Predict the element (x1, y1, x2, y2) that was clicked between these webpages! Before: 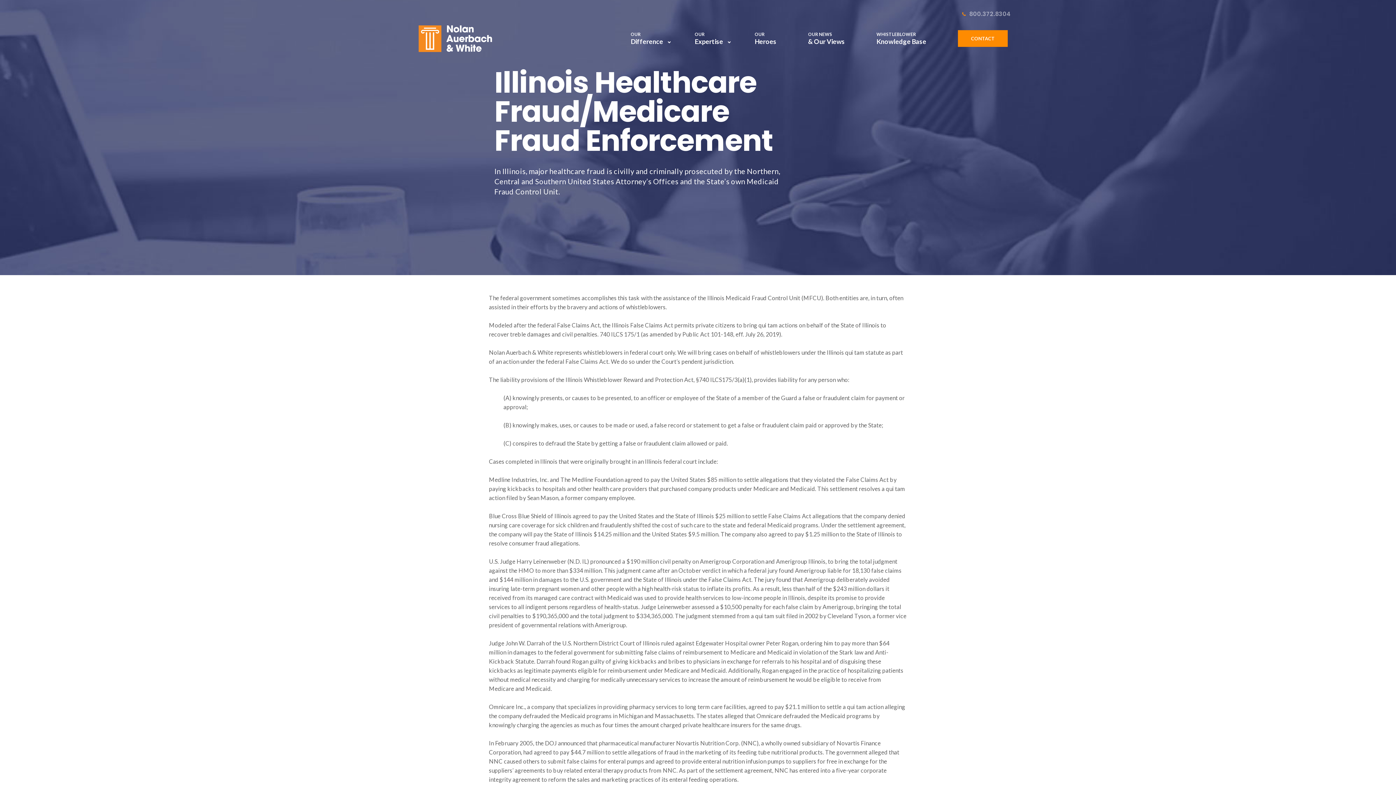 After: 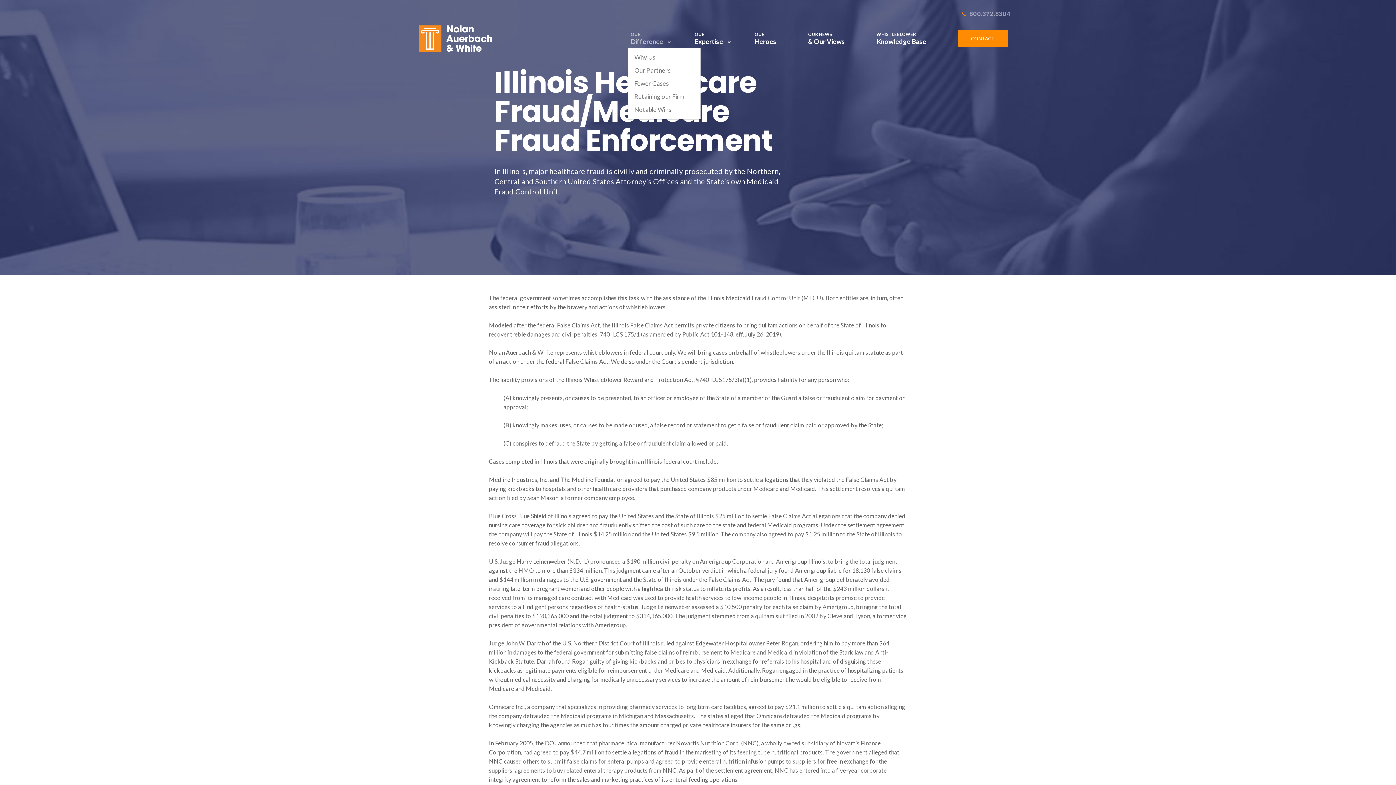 Action: bbox: (628, 29, 666, 48) label: OUR
Difference